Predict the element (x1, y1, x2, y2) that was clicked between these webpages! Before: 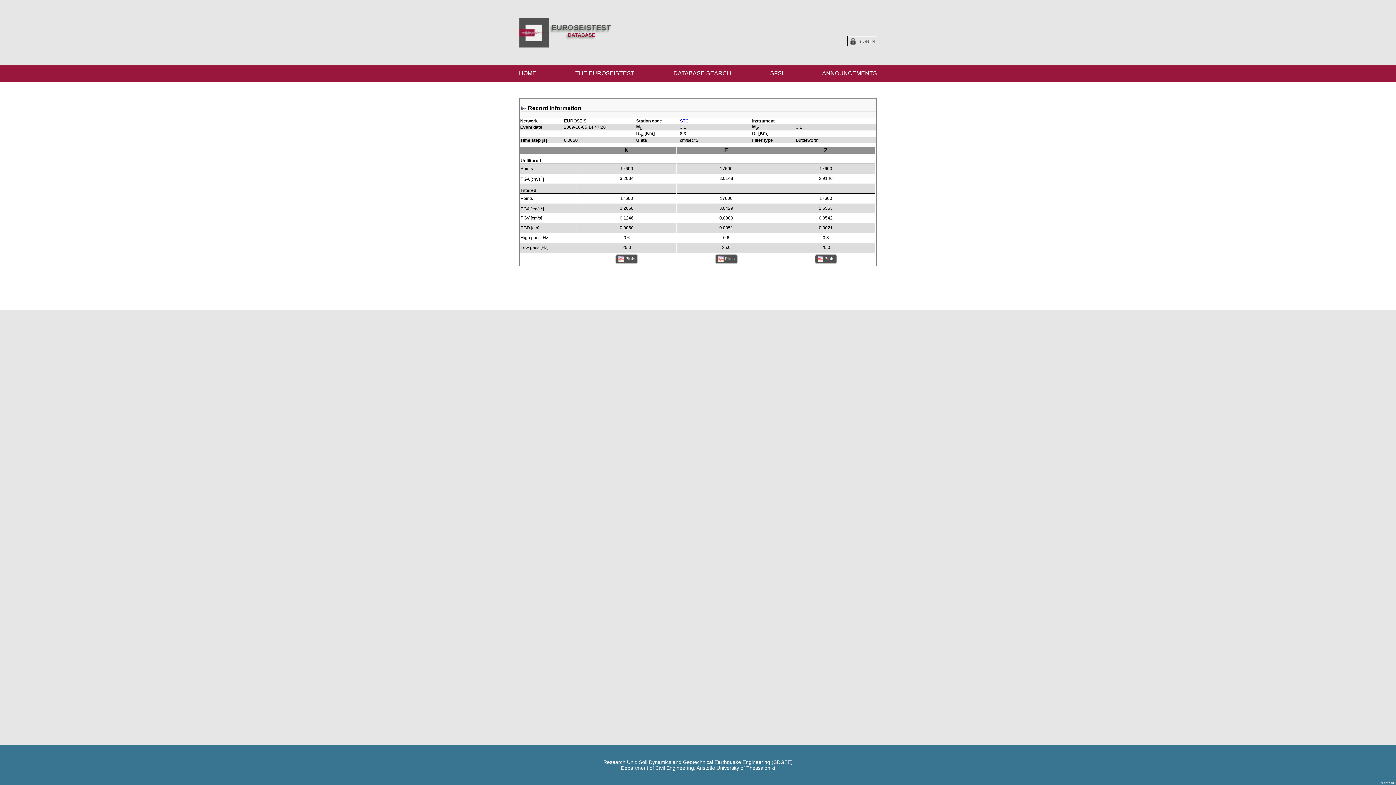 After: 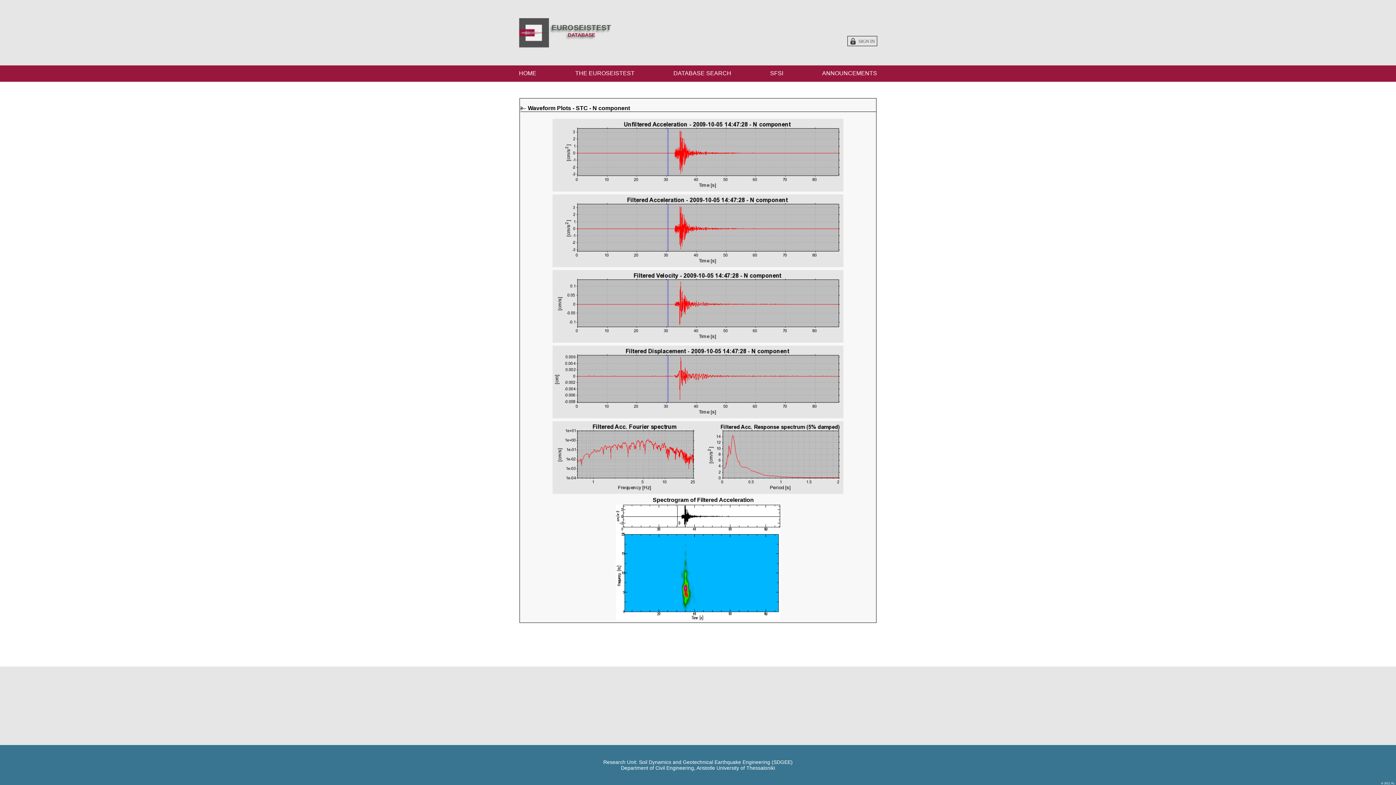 Action: label:  Plots bbox: (615, 254, 638, 264)